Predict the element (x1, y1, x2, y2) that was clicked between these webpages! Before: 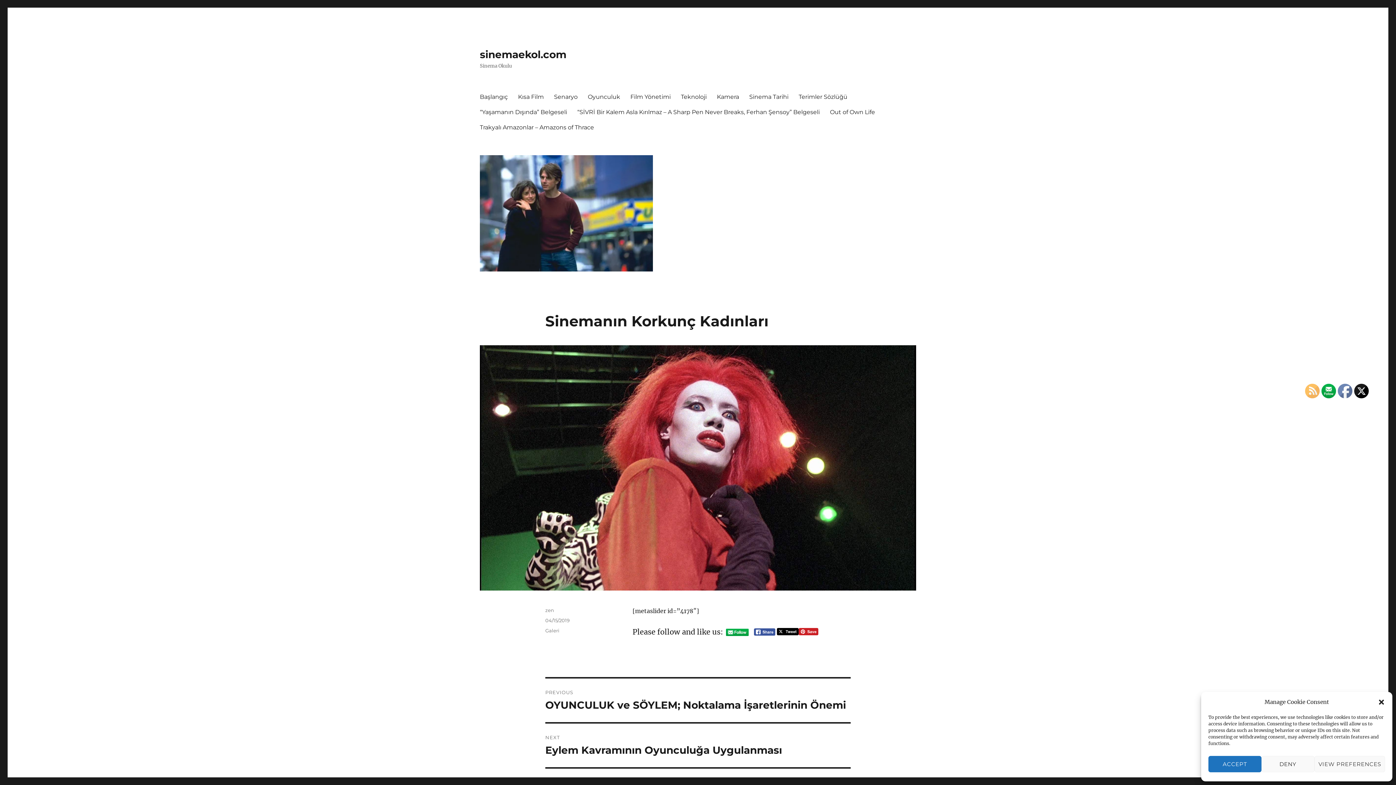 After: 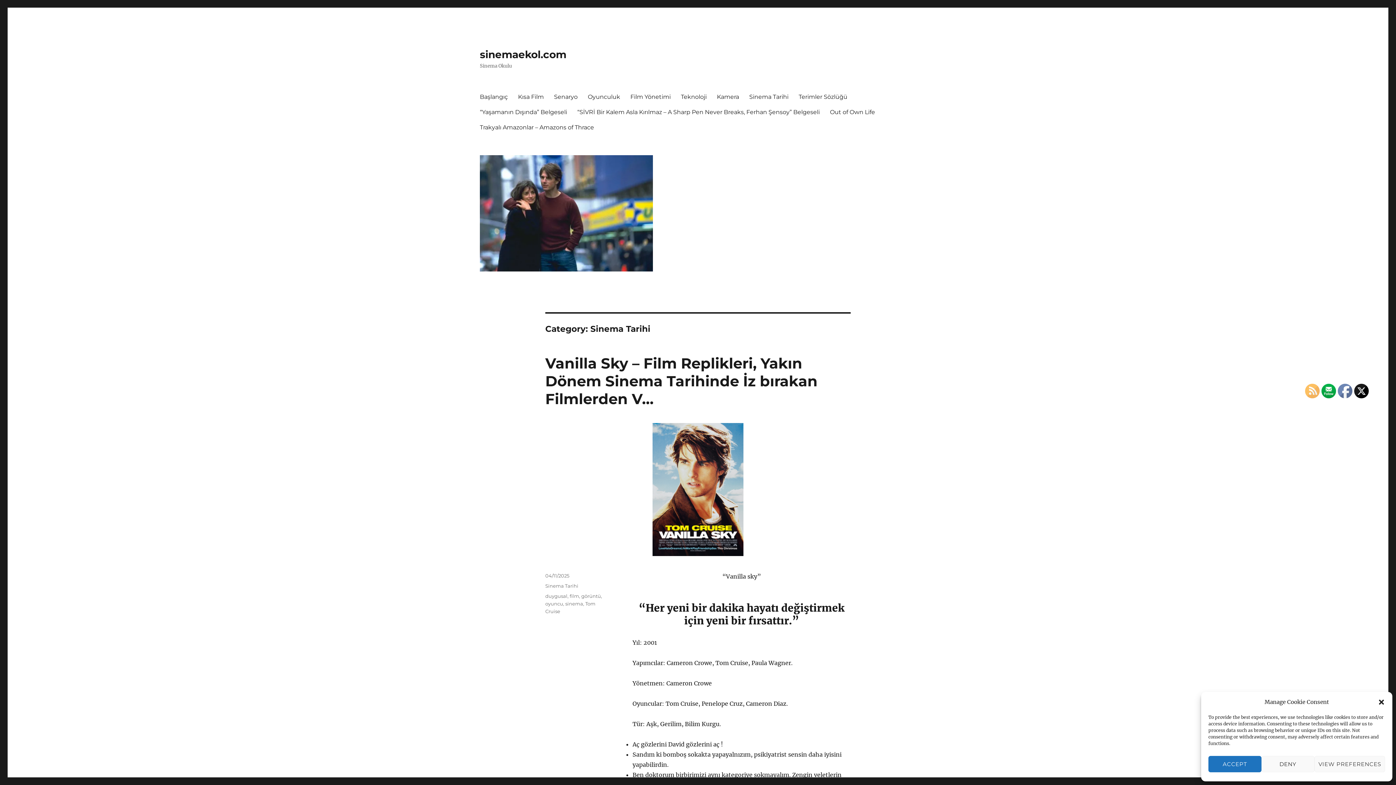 Action: label: Sinema Tarihi bbox: (744, 89, 793, 104)